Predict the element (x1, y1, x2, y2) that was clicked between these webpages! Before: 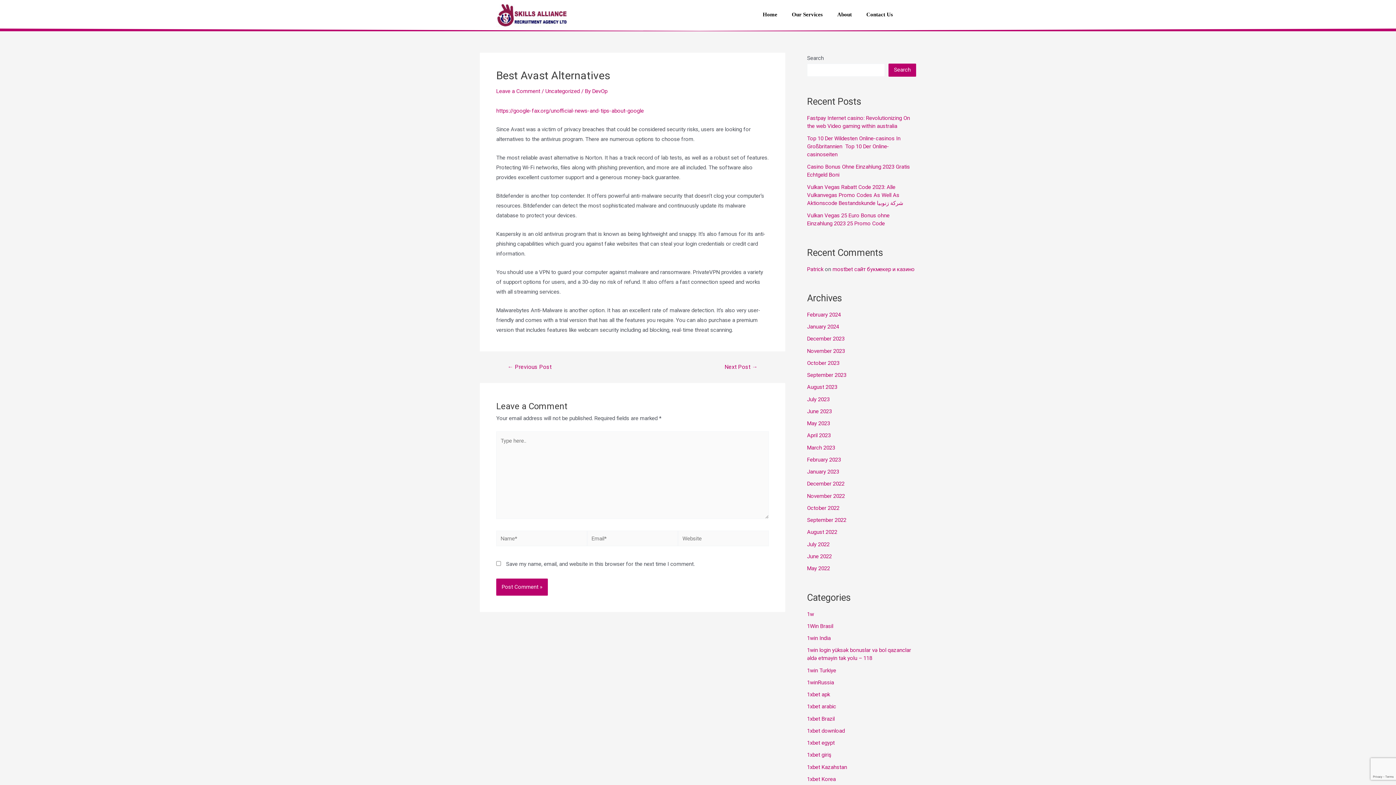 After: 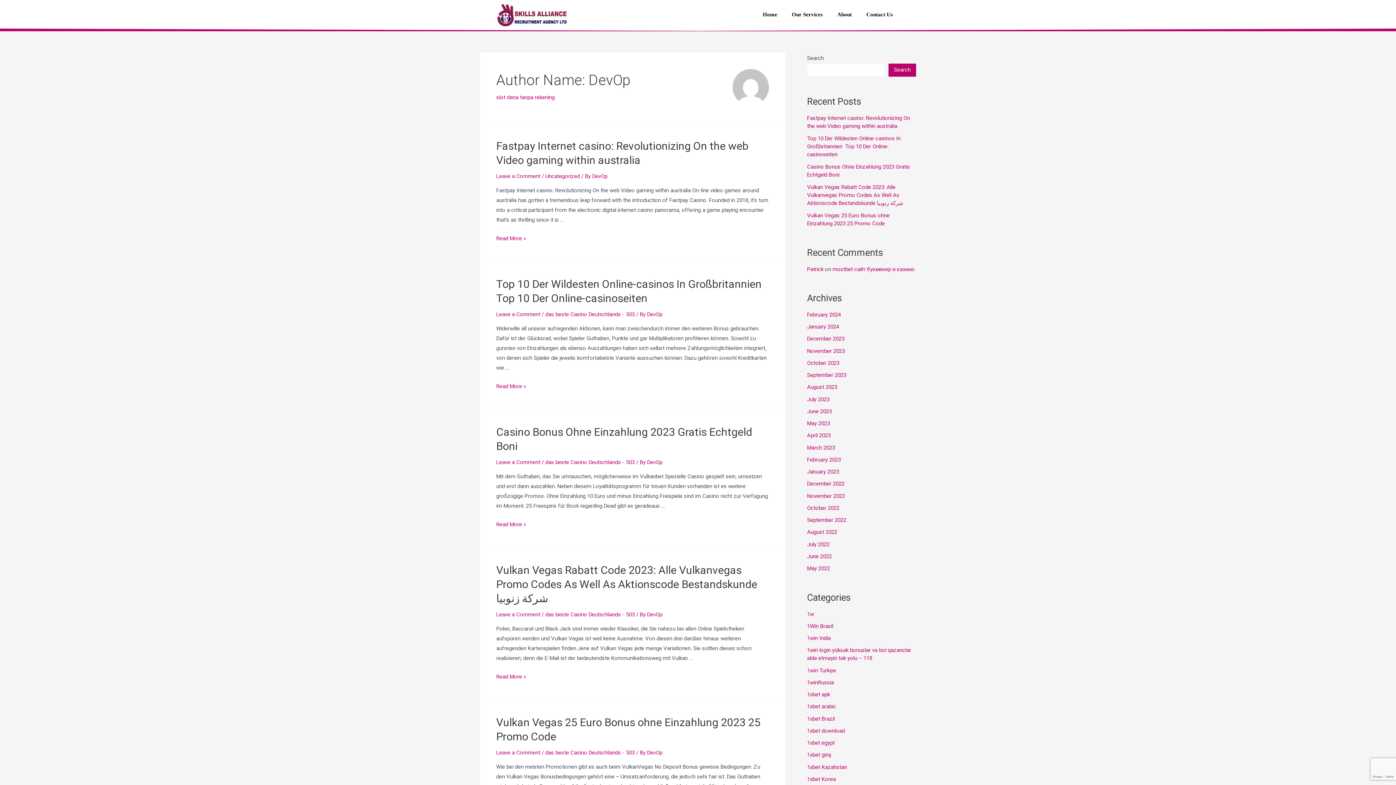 Action: label: Patrick bbox: (807, 266, 823, 272)